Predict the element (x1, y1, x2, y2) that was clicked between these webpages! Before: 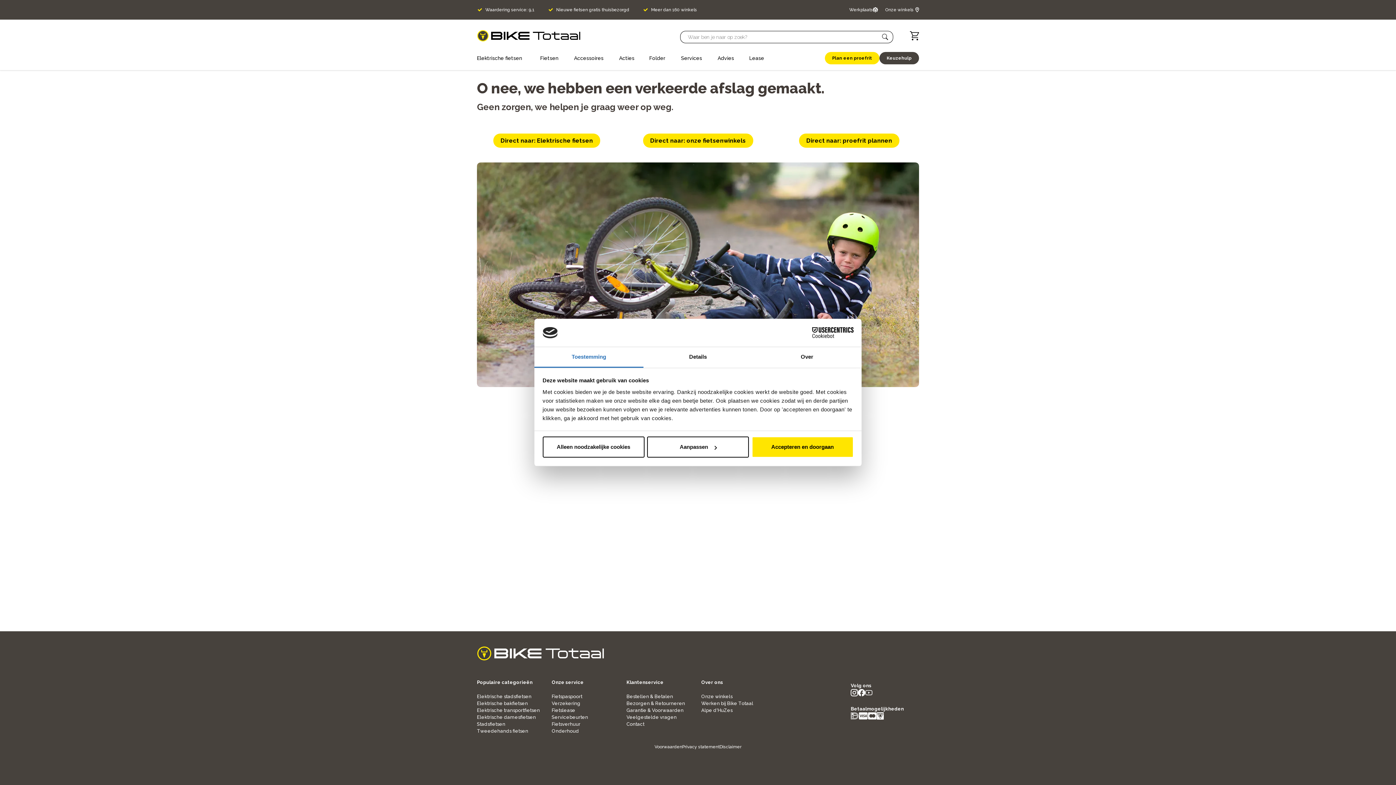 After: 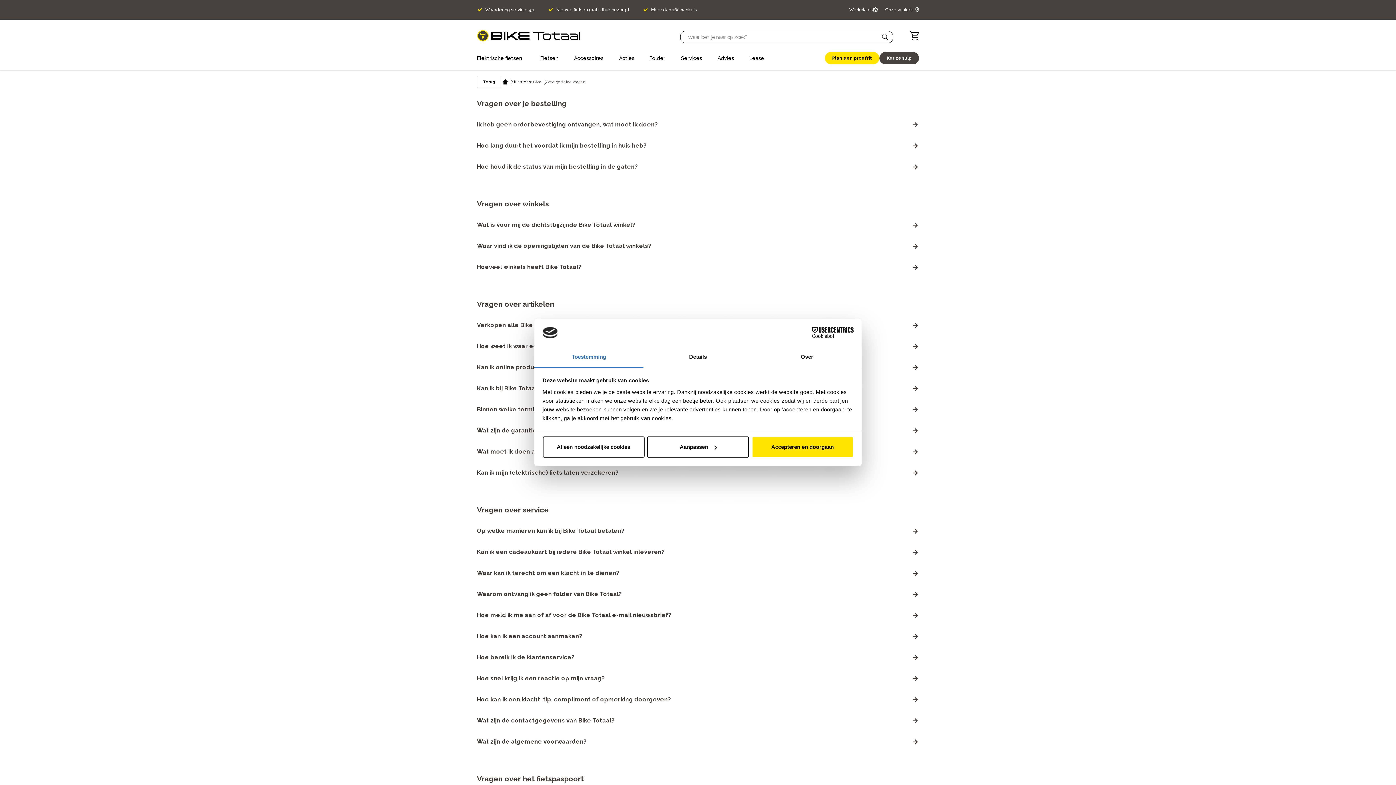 Action: label: Veelgestelde vragen bbox: (626, 714, 676, 720)